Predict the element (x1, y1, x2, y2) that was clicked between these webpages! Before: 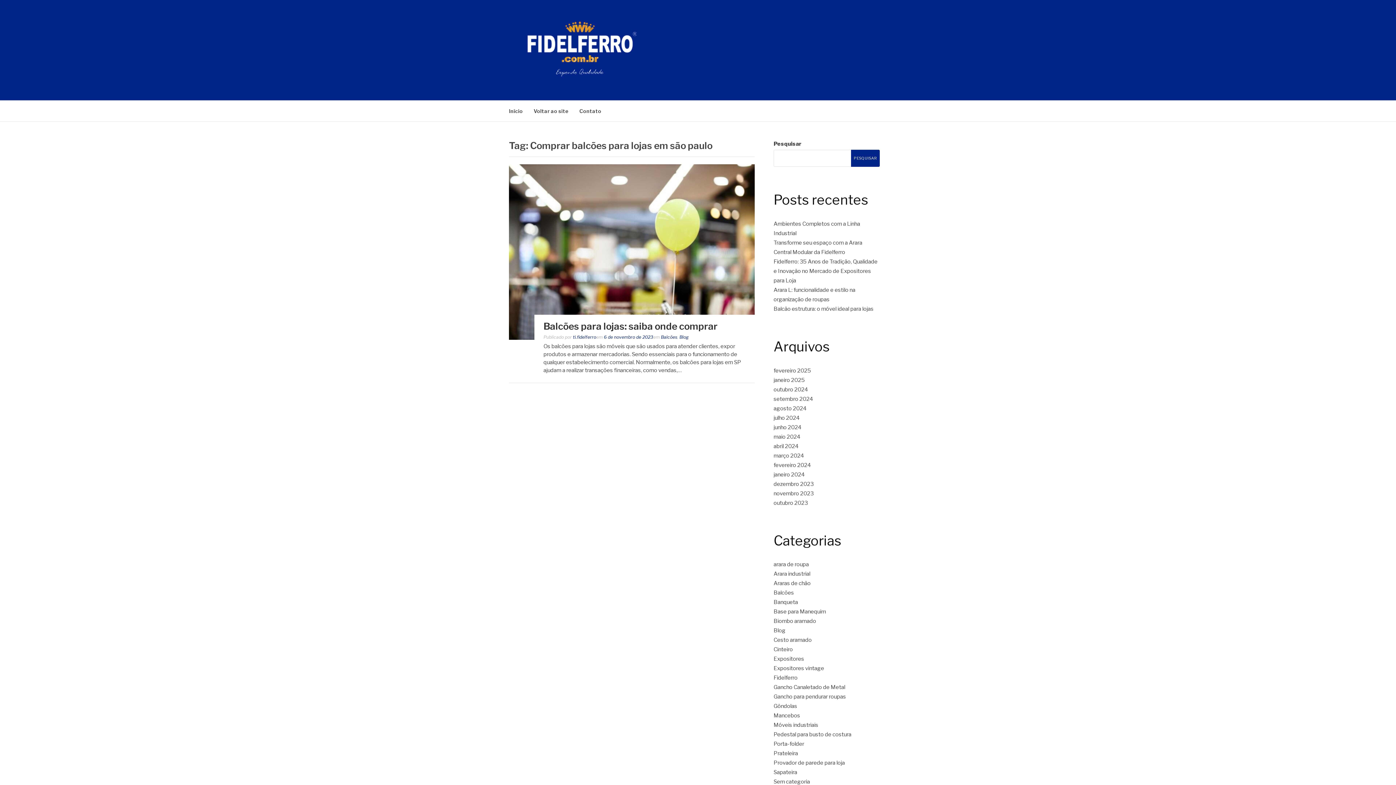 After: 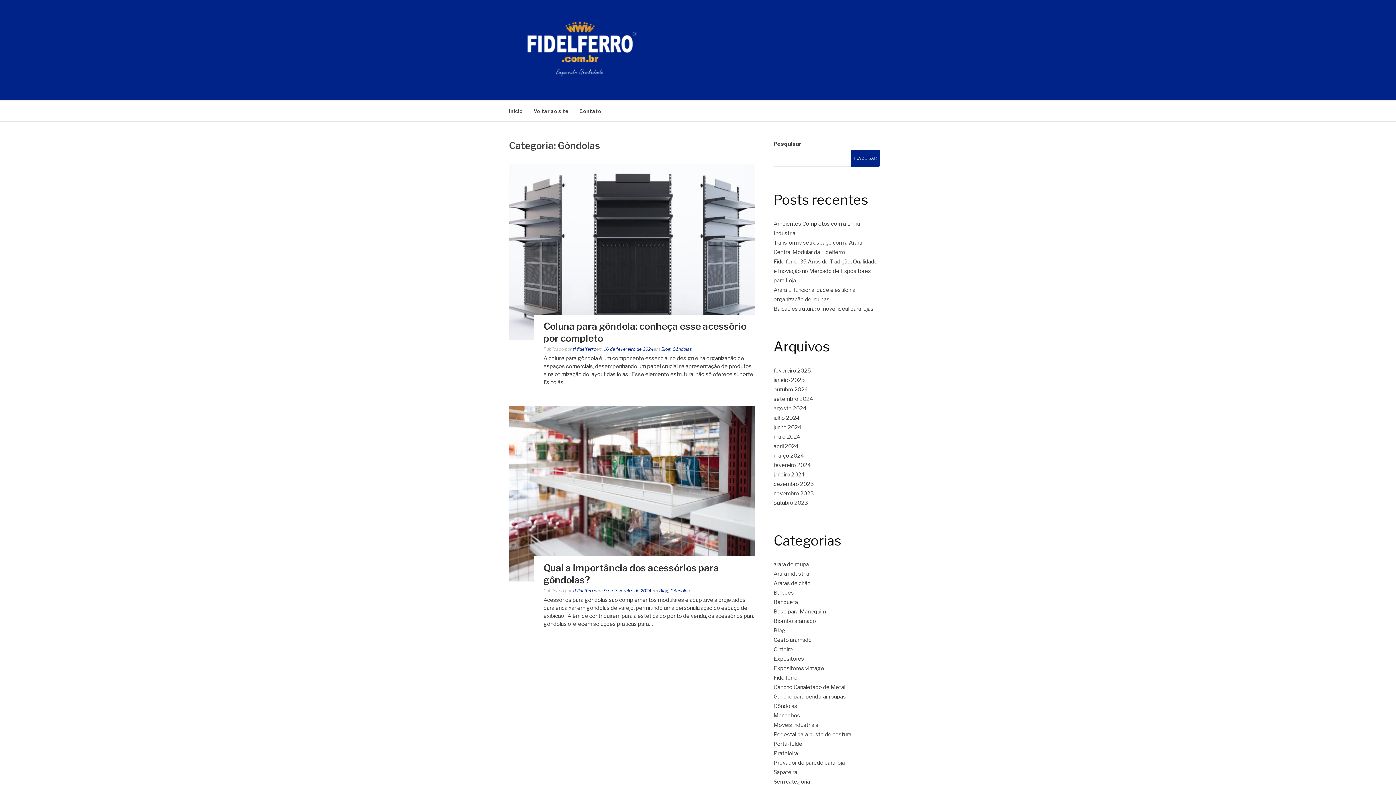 Action: label: Gôndolas bbox: (773, 703, 797, 709)